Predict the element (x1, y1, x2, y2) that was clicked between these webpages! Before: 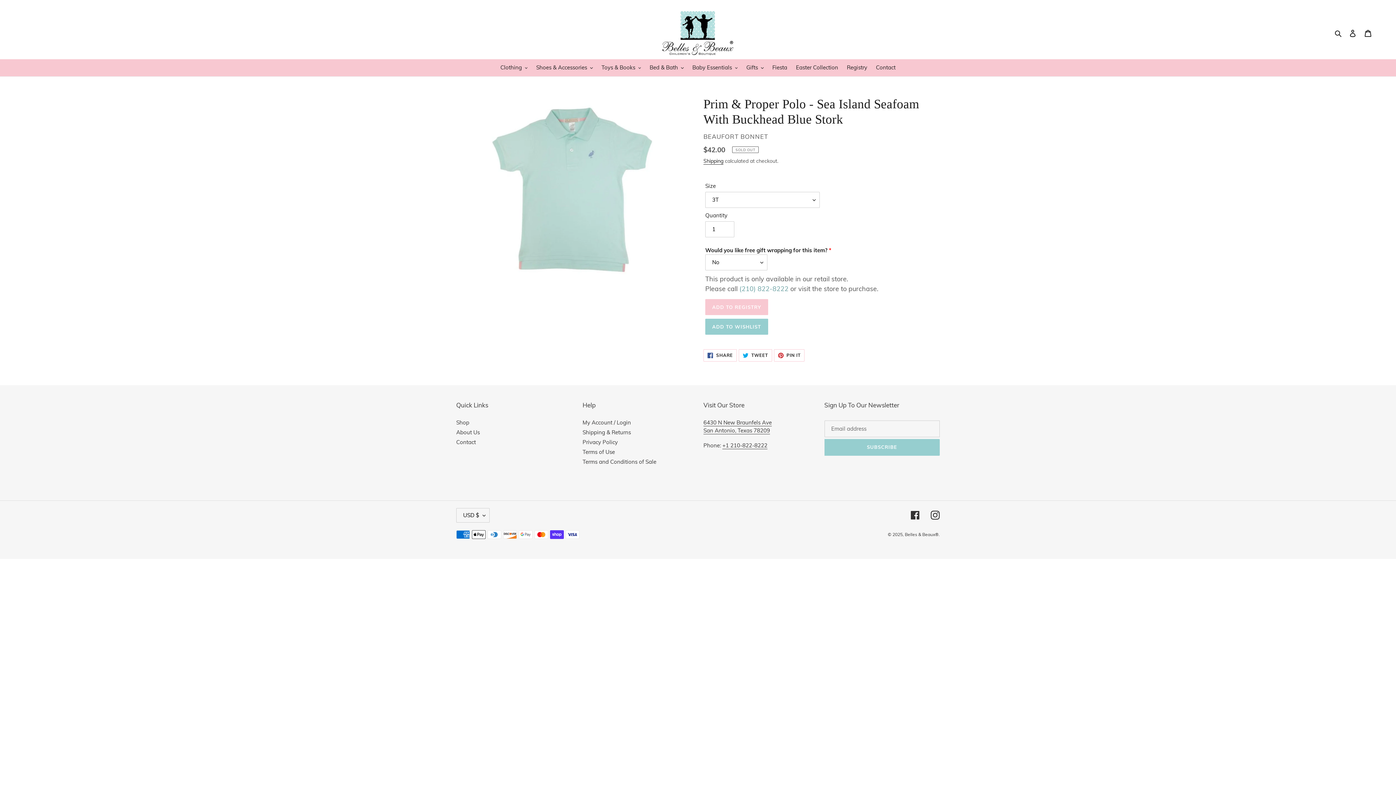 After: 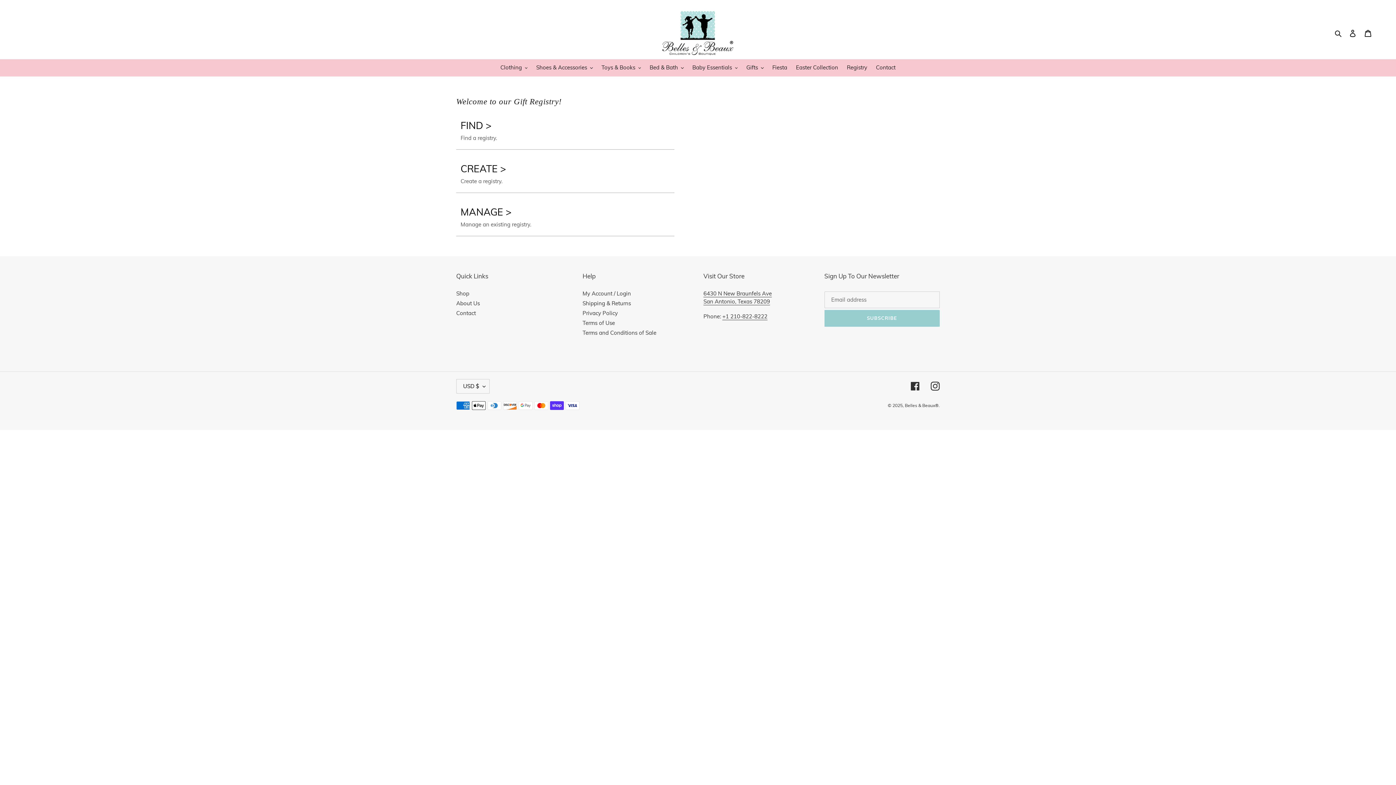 Action: label: Registry bbox: (843, 63, 871, 72)